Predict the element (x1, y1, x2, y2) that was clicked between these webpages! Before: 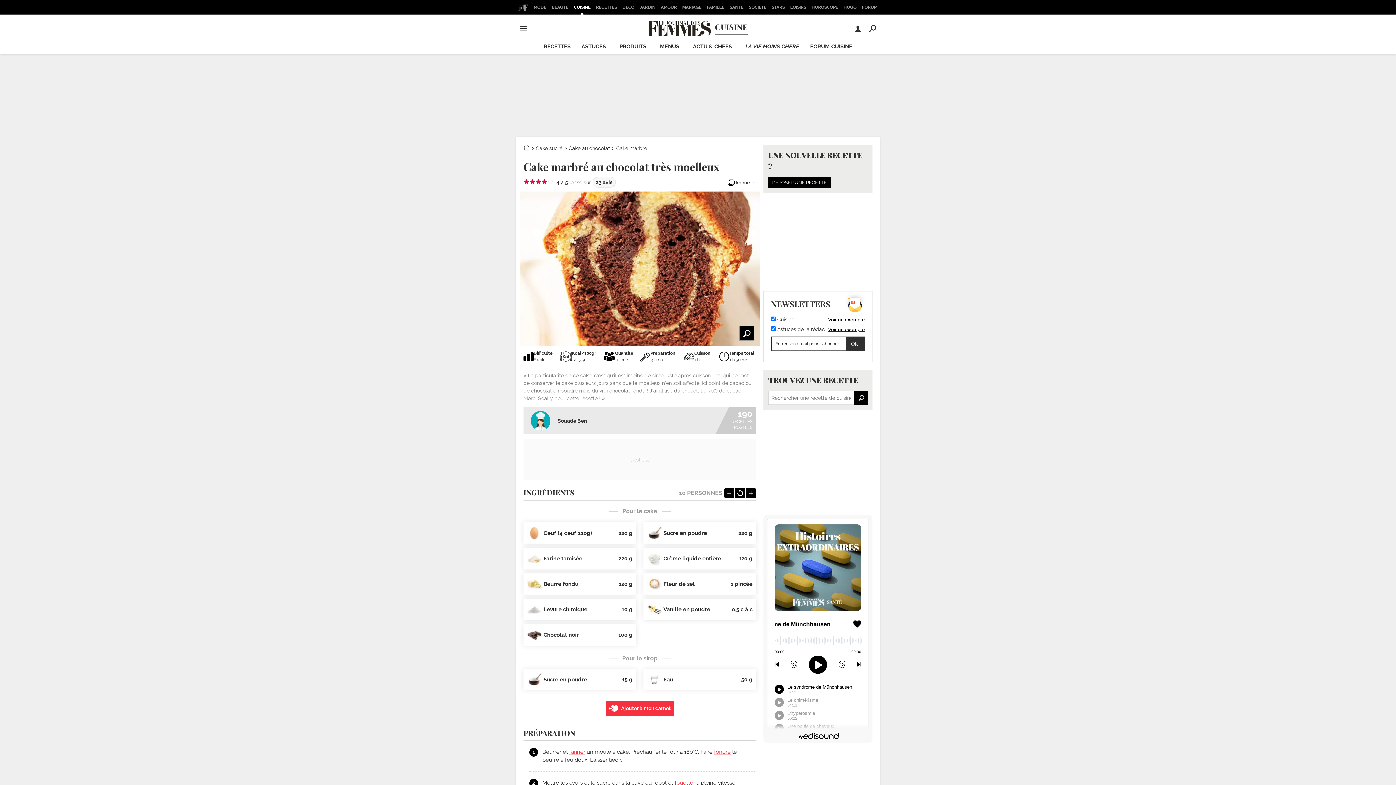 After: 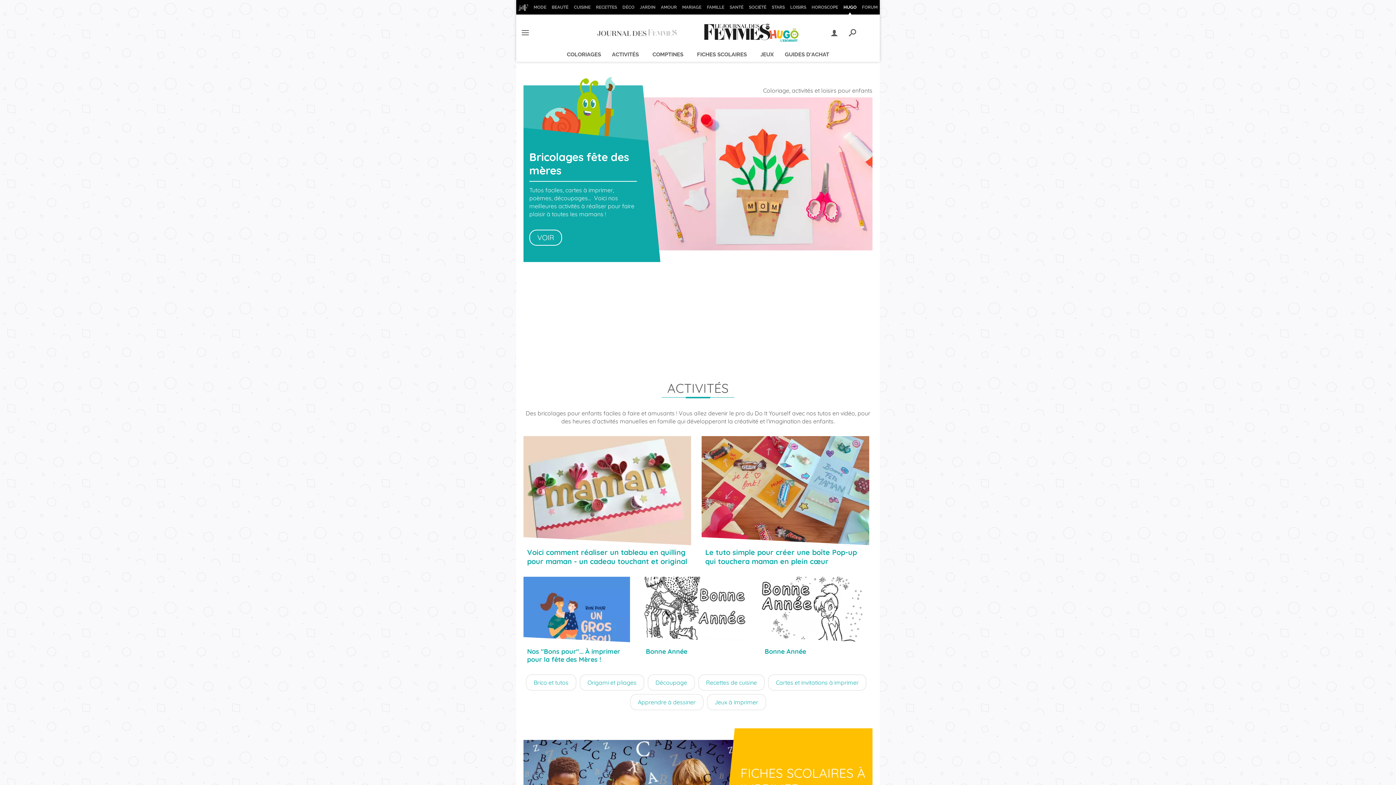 Action: bbox: (841, 0, 858, 14) label: HUGO